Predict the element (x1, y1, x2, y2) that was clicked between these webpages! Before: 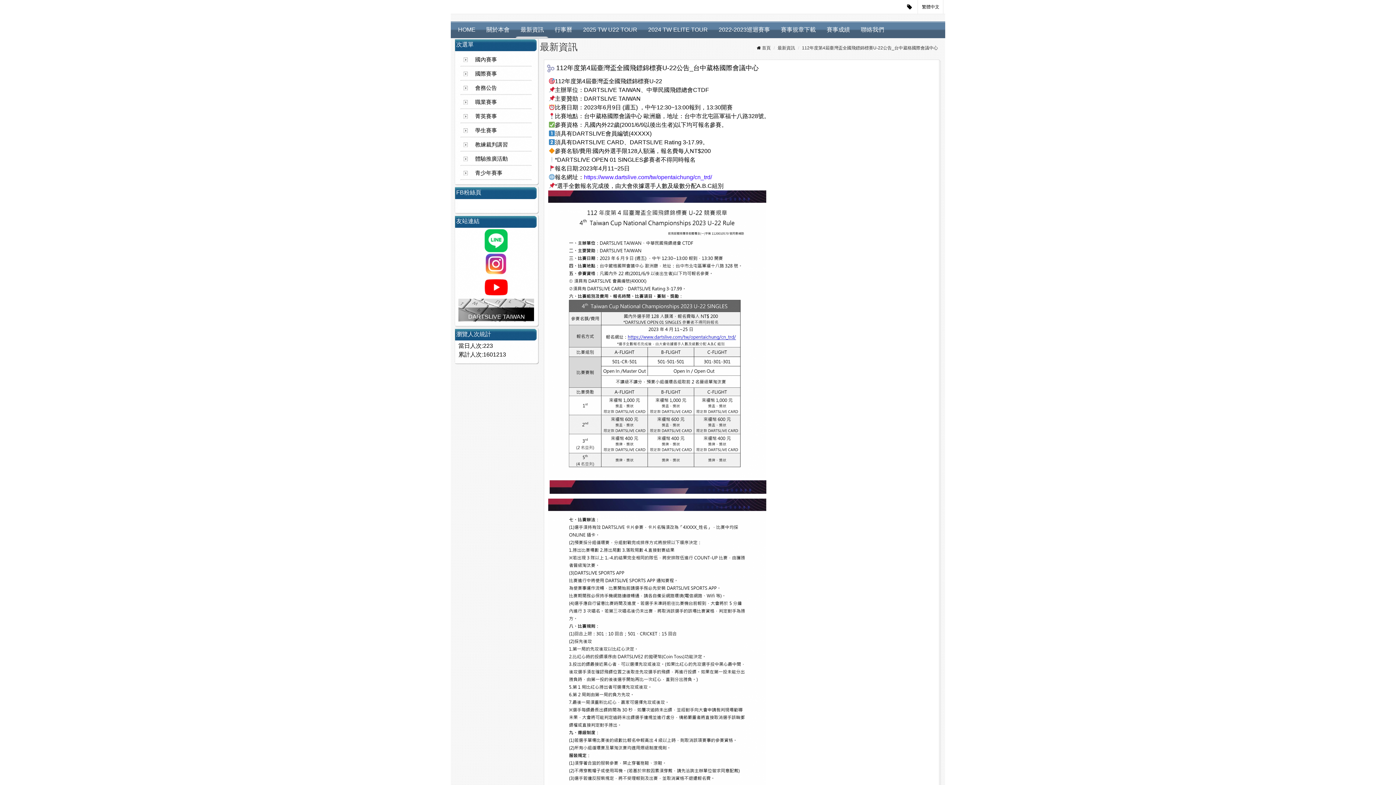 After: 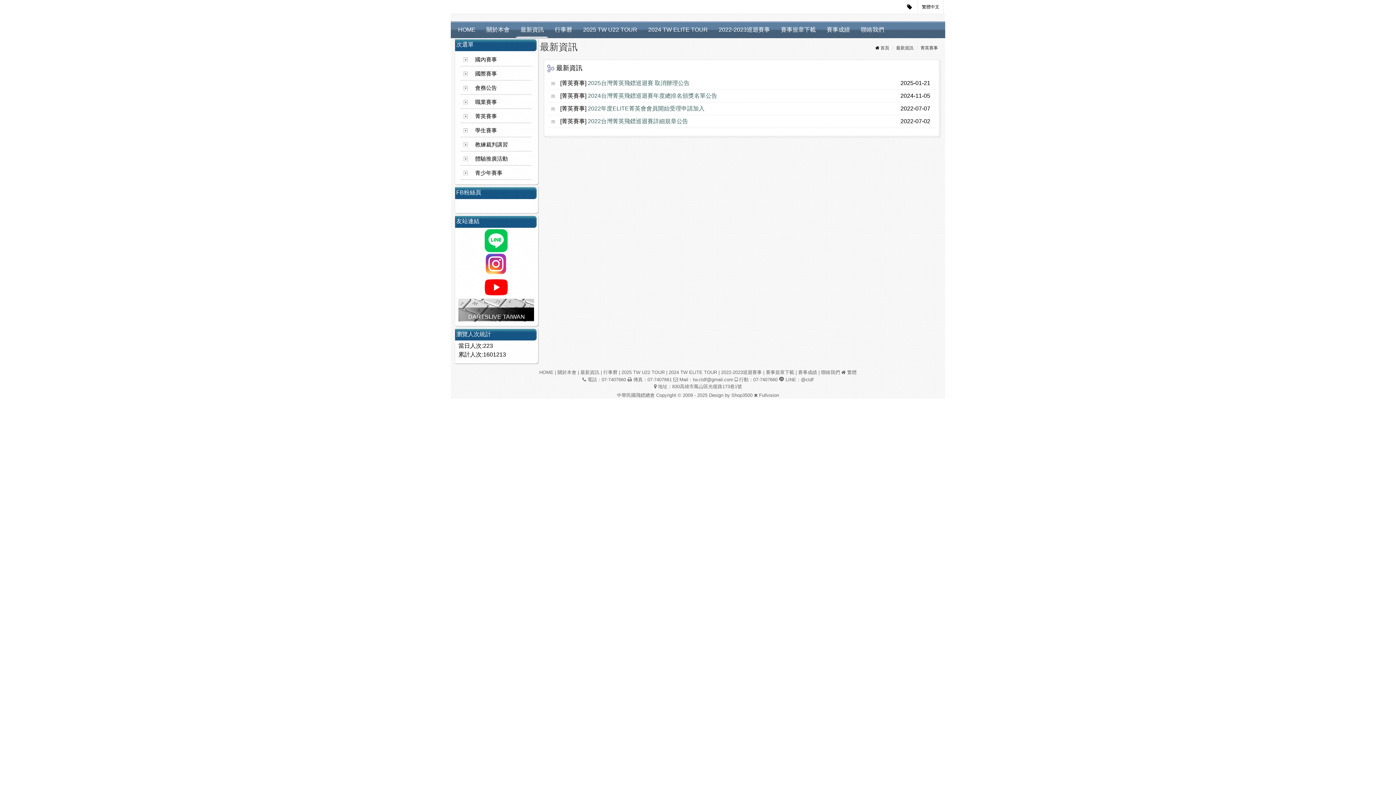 Action: label: 菁英賽事 bbox: (458, 109, 534, 123)